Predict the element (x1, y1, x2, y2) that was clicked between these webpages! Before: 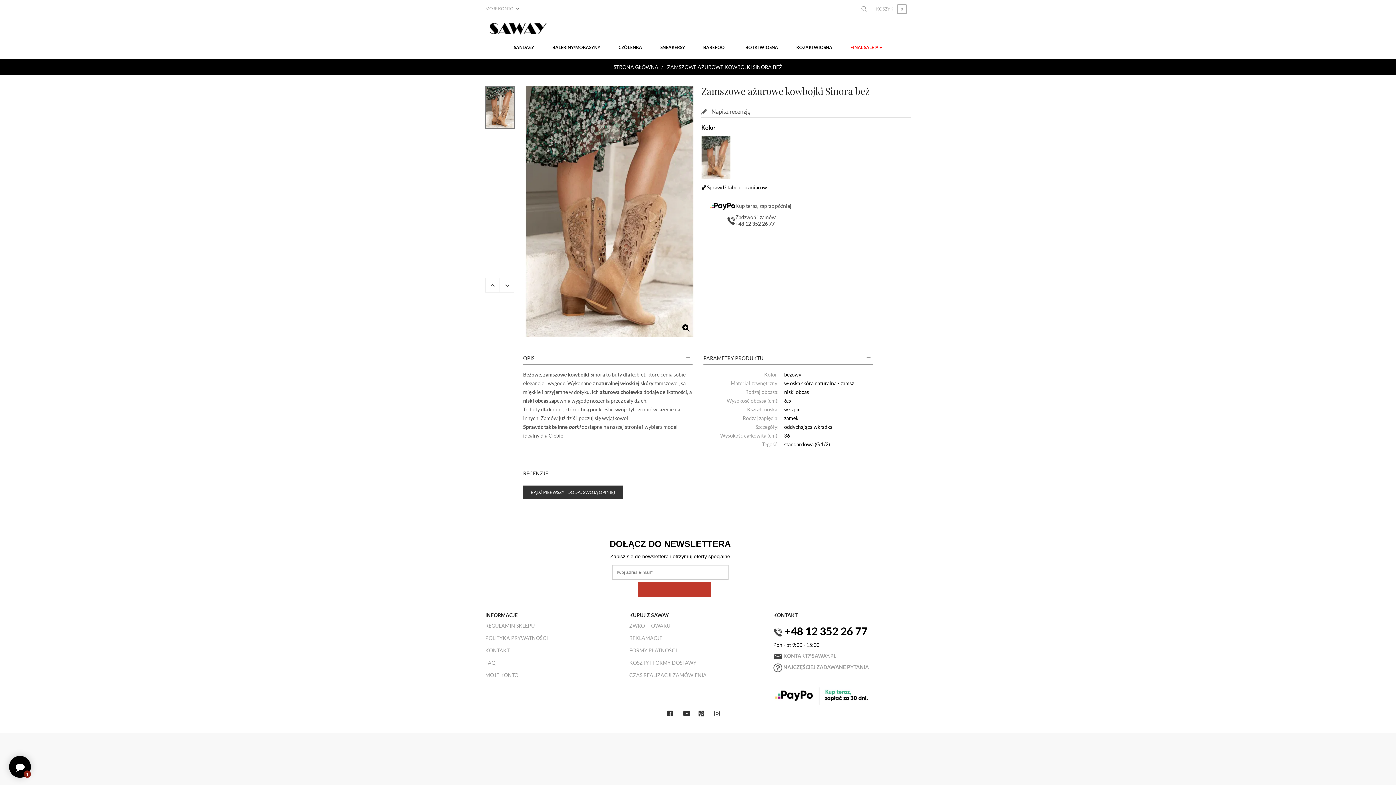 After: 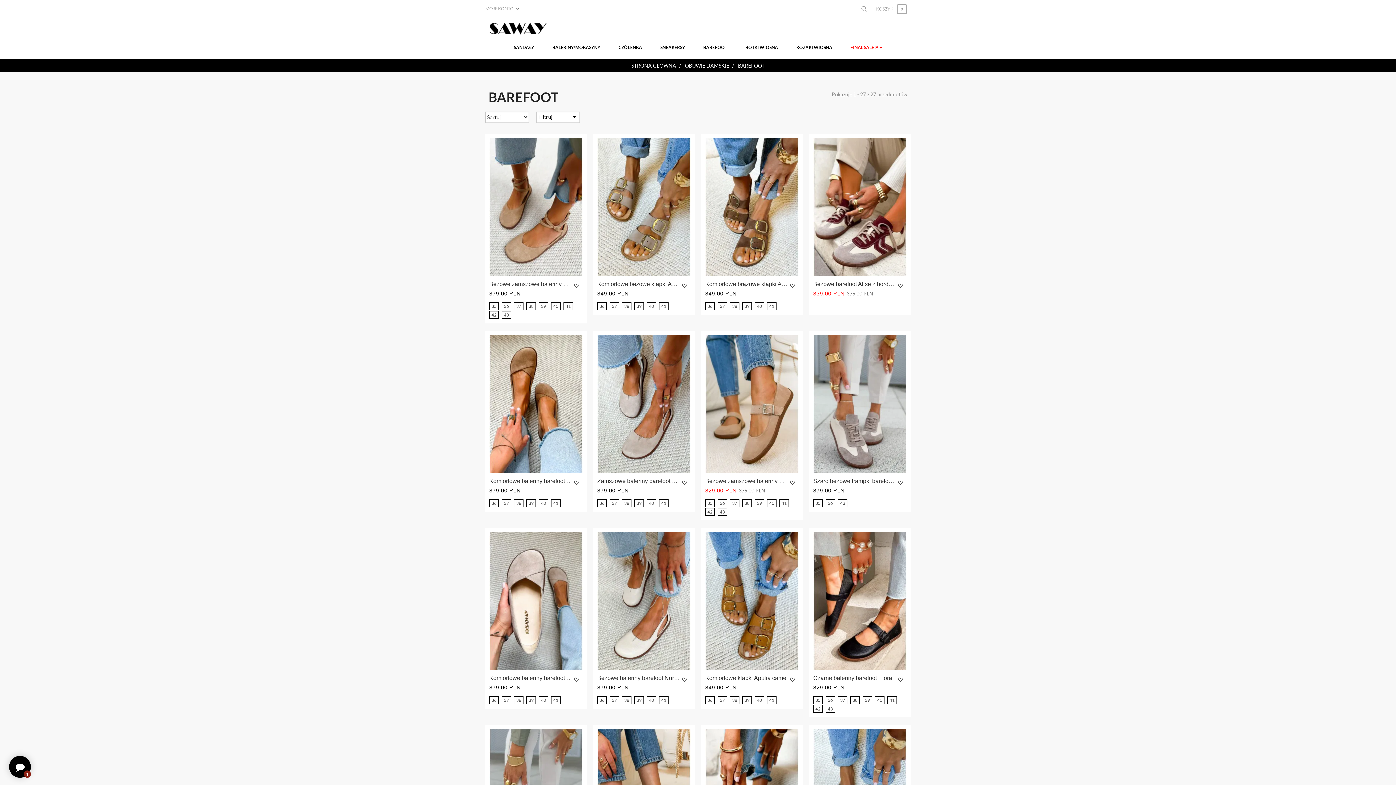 Action: bbox: (694, 36, 736, 58) label: BAREFOOT